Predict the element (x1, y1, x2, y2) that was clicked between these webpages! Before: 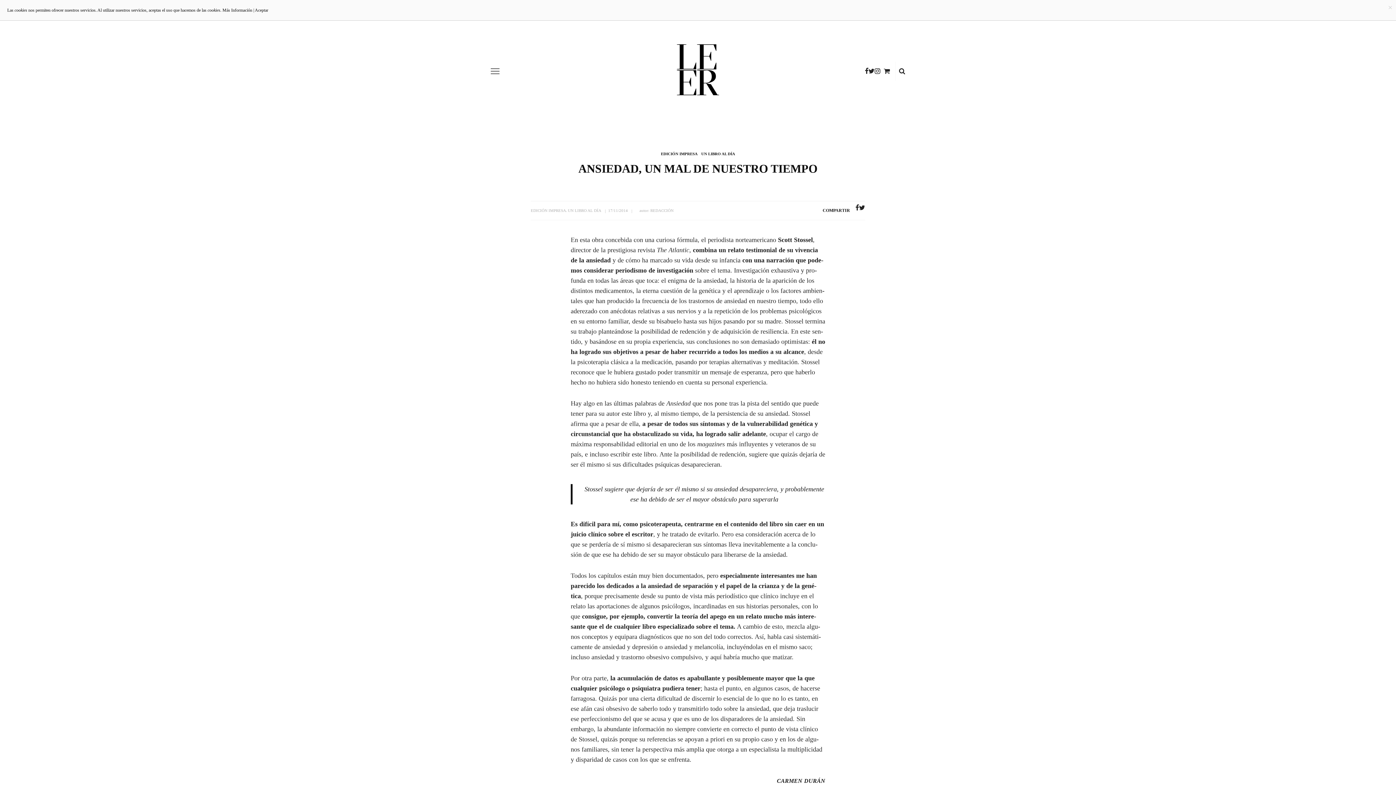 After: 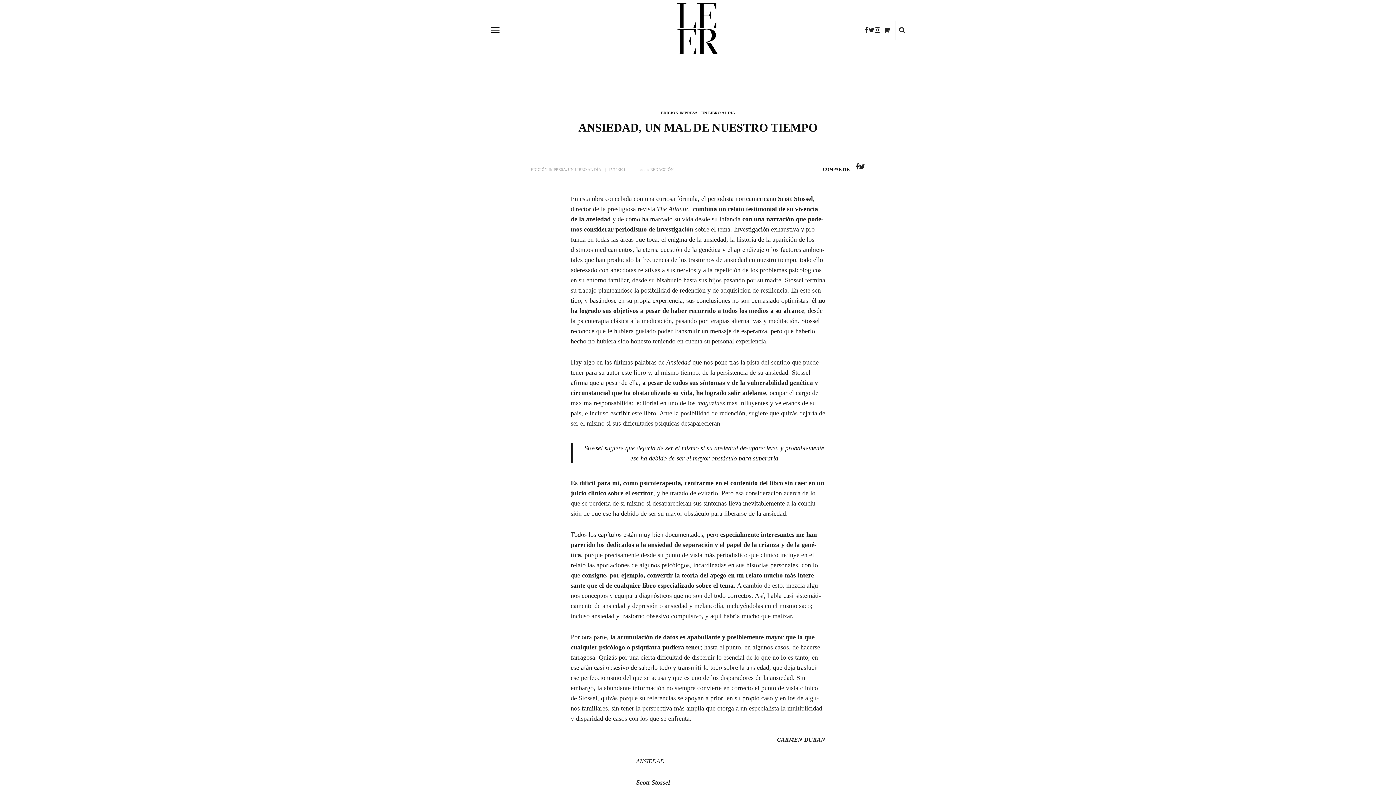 Action: bbox: (490, 66, 499, 75)